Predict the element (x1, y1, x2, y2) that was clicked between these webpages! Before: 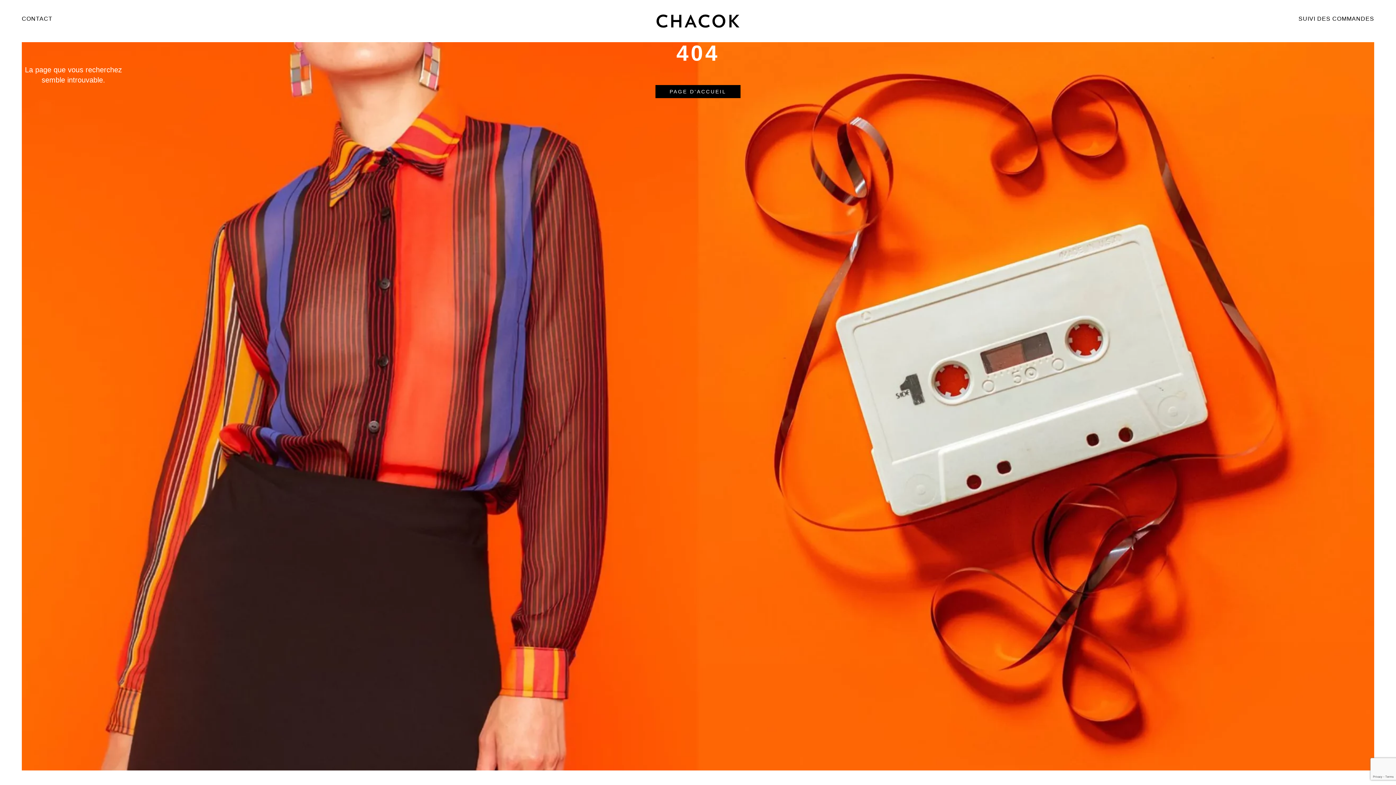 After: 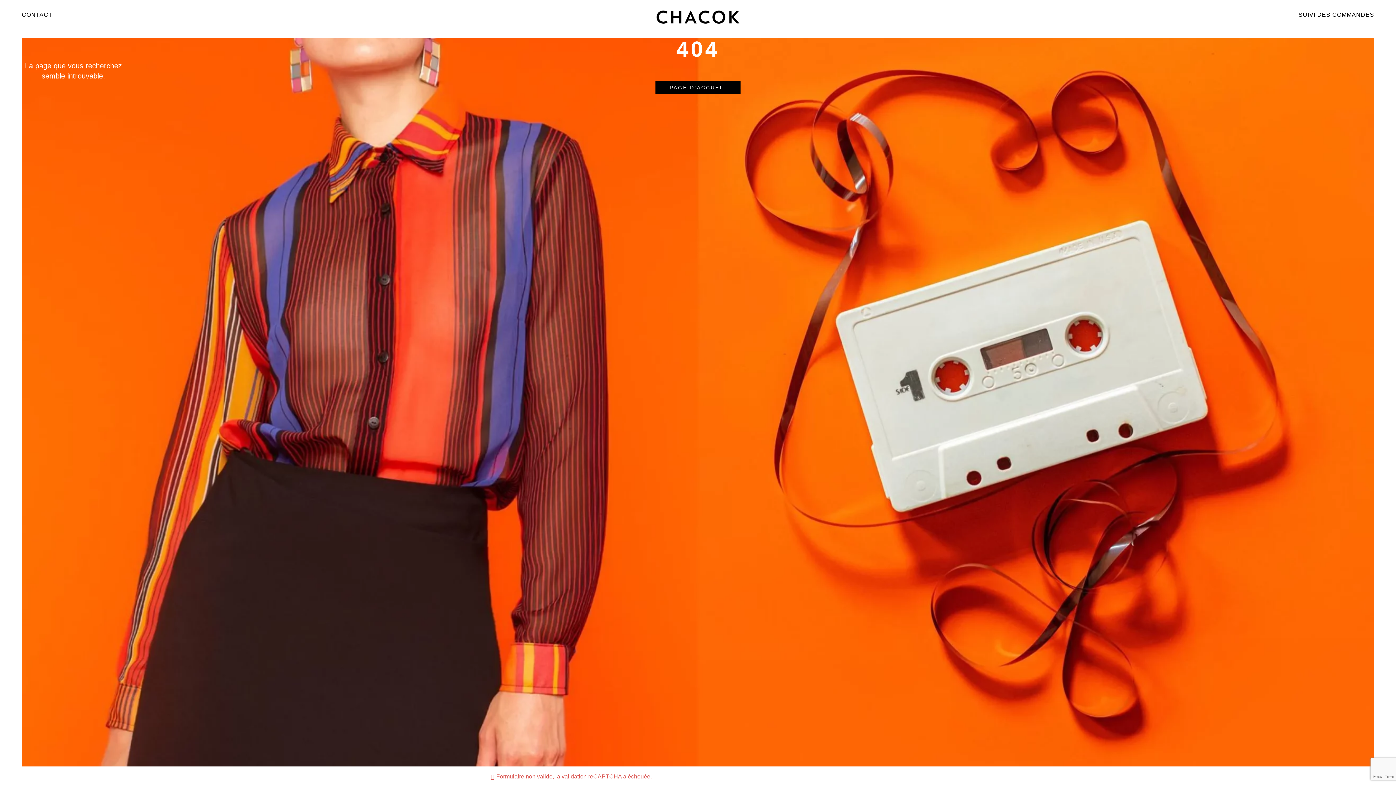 Action: label: Envoyer bbox: (490, 774, 905, 789)